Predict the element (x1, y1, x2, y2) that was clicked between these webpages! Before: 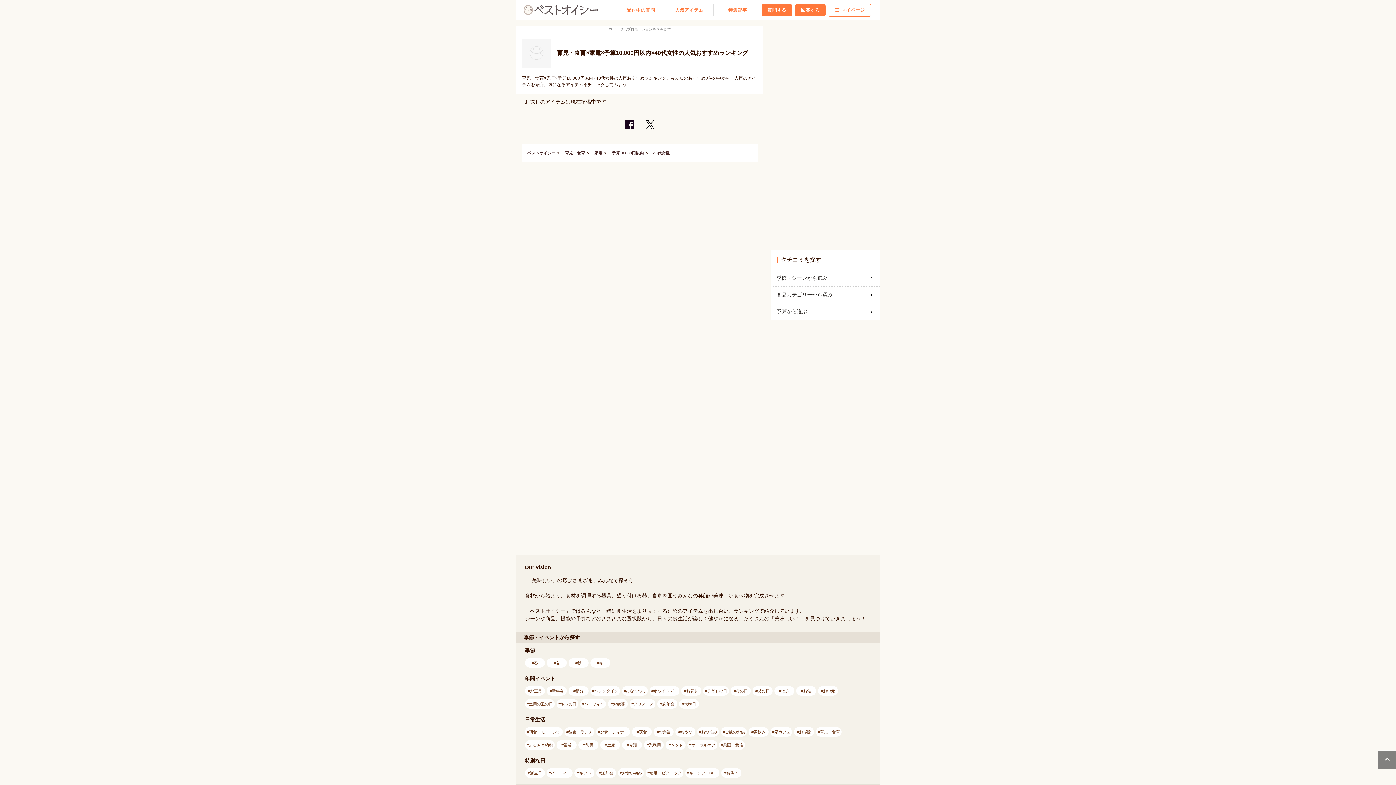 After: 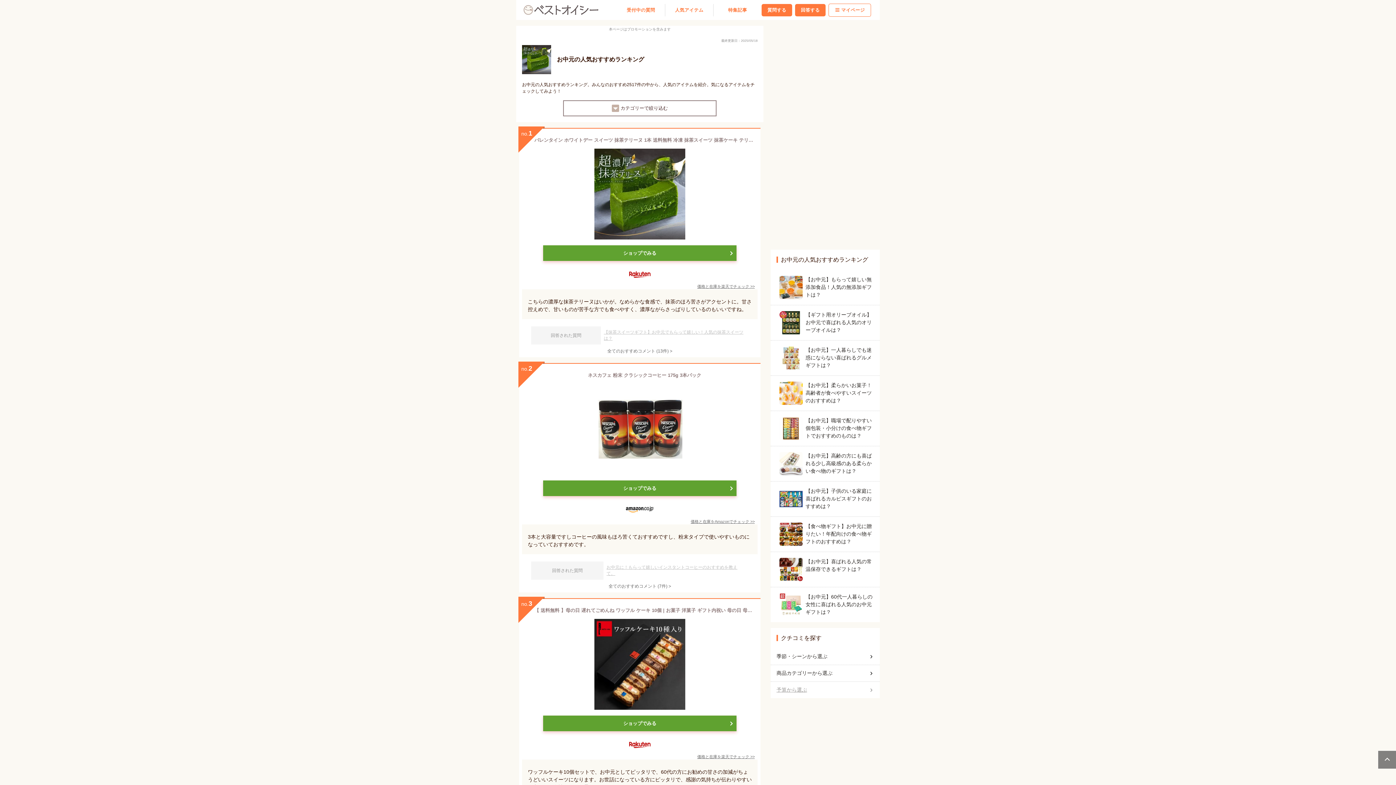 Action: label: お中元 bbox: (818, 686, 838, 696)